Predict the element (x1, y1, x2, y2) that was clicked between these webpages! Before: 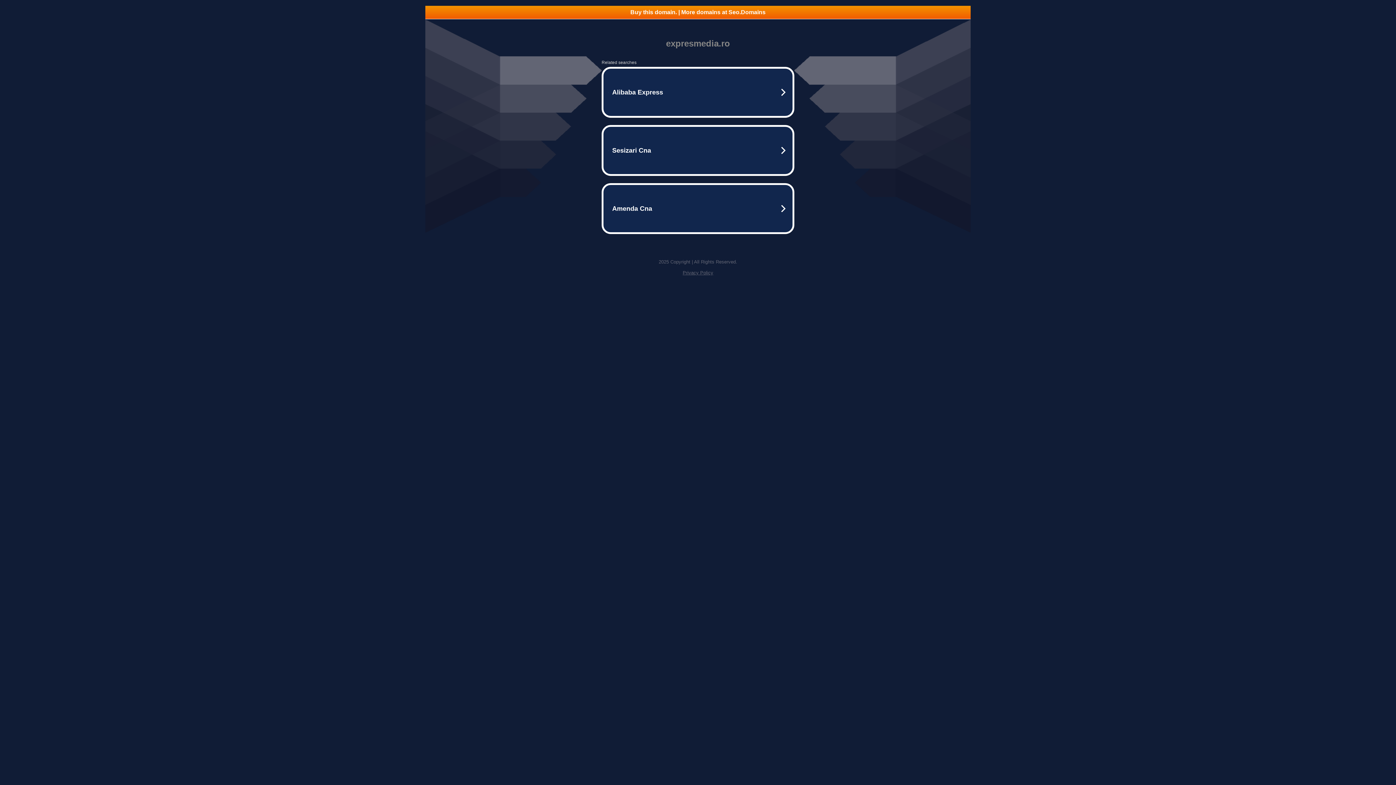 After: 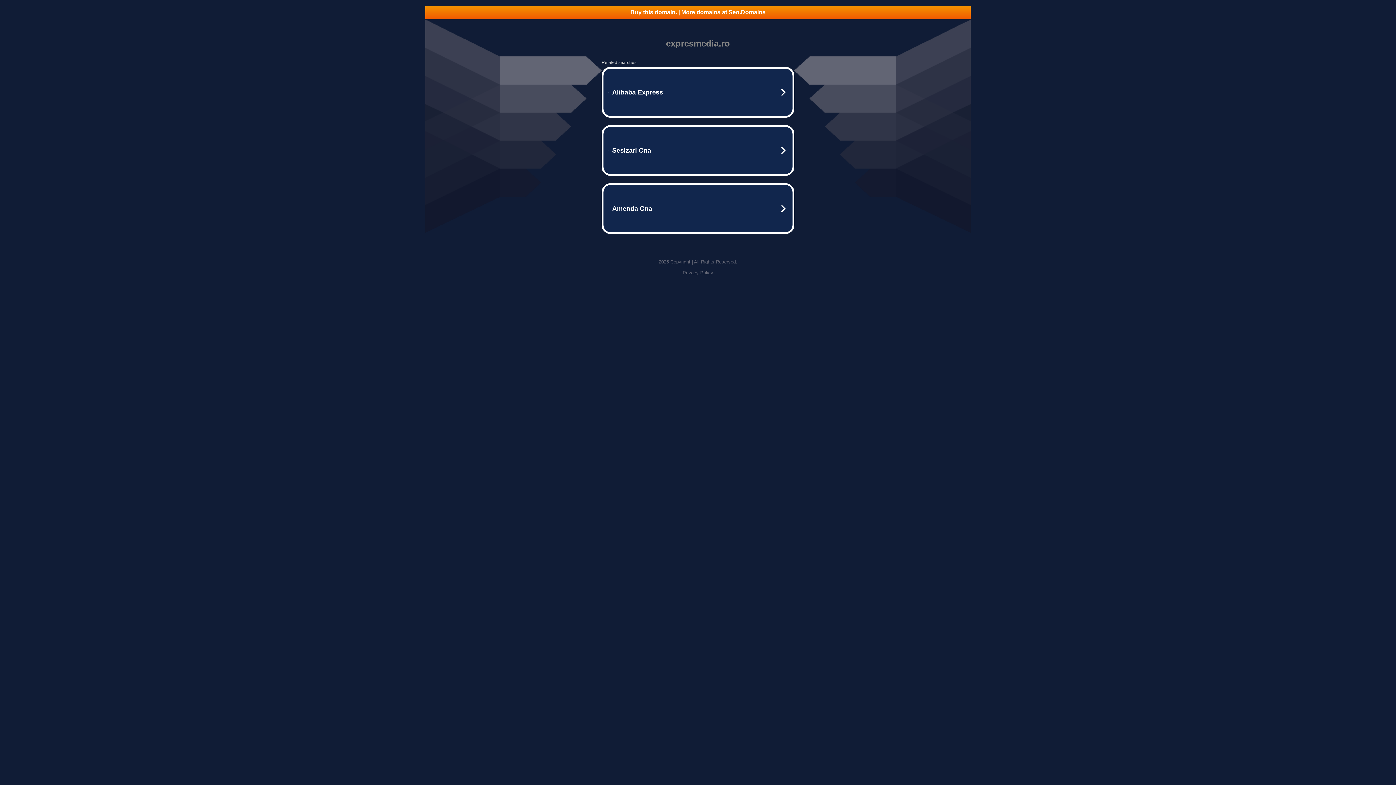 Action: bbox: (425, 5, 970, 18) label: Buy this domain. | More domains at Seo.Domains